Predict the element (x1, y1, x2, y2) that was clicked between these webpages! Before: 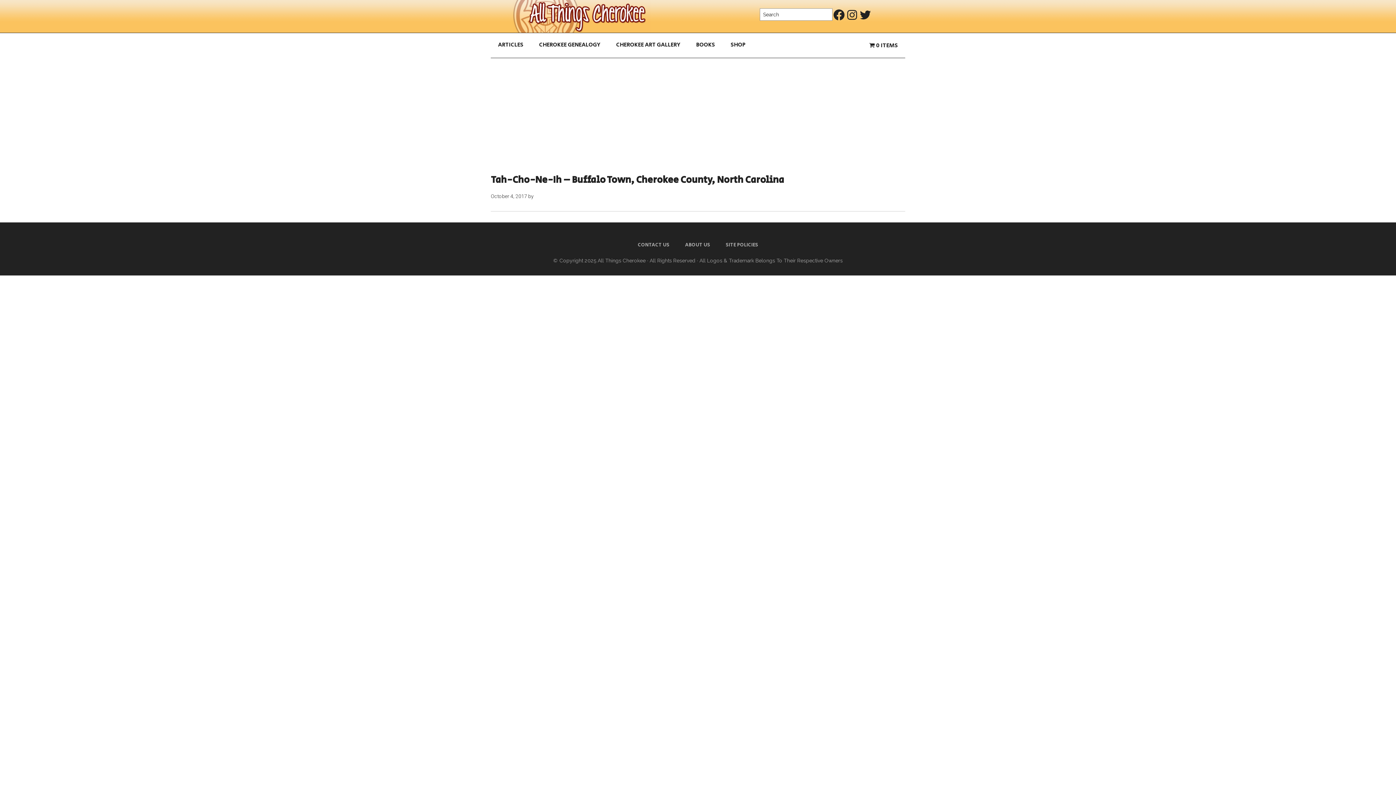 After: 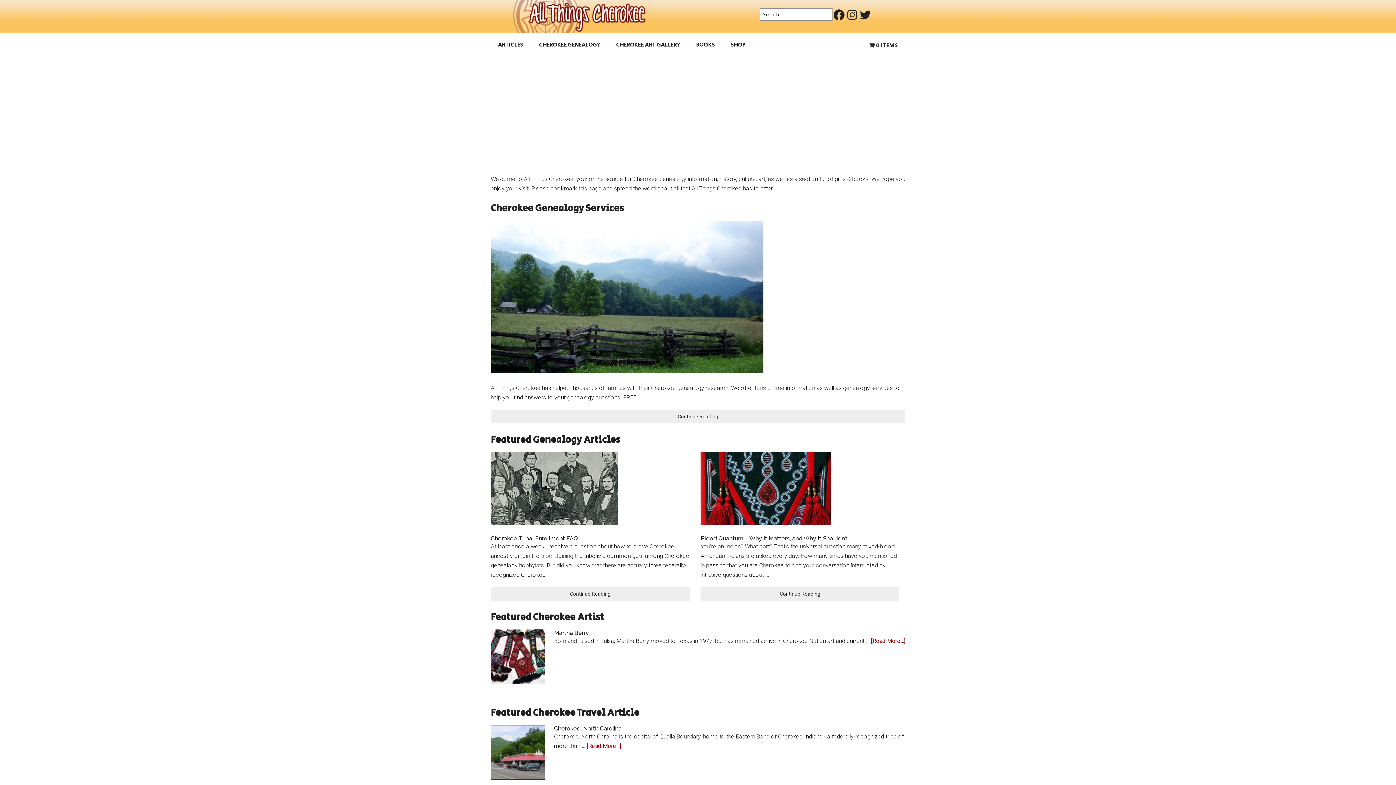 Action: label: All Things Cherokee bbox: (597, 257, 645, 263)